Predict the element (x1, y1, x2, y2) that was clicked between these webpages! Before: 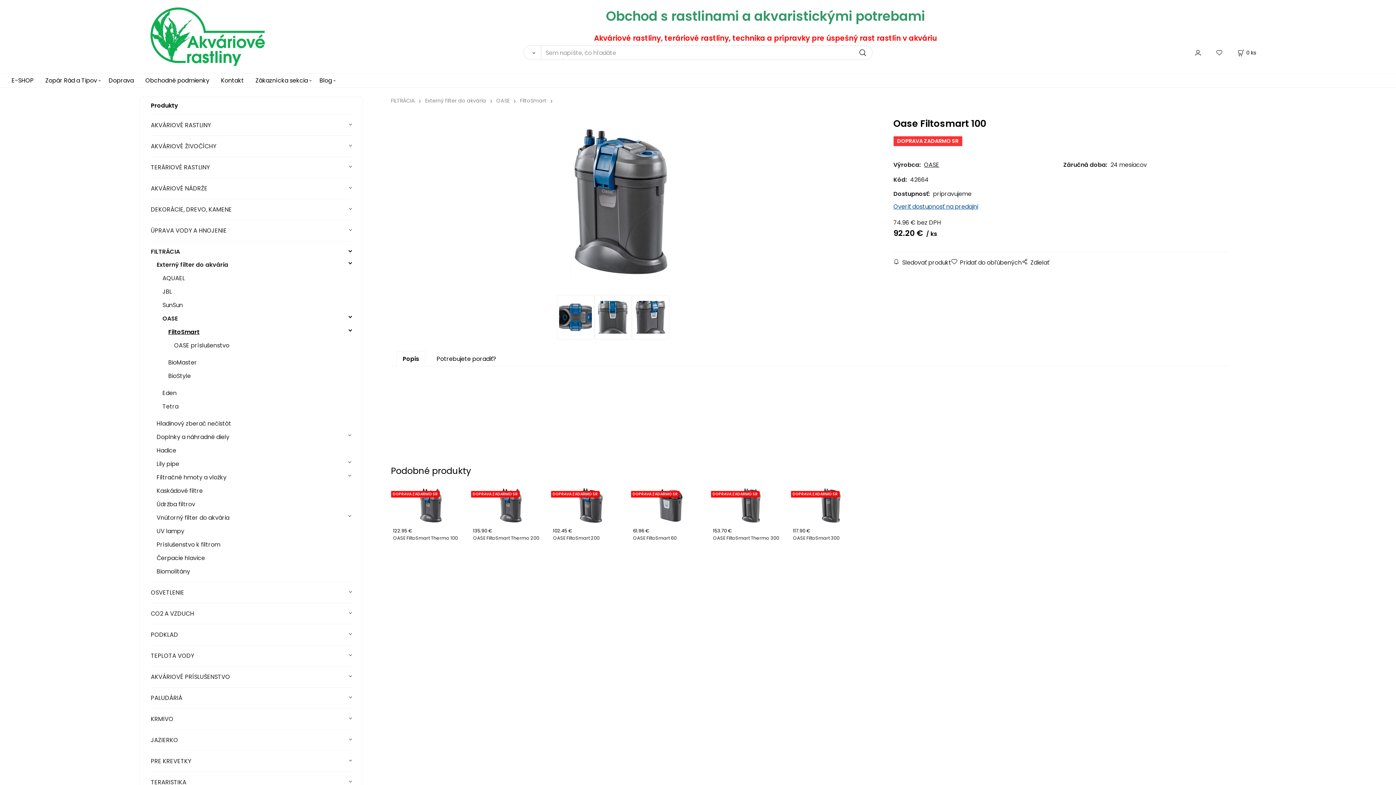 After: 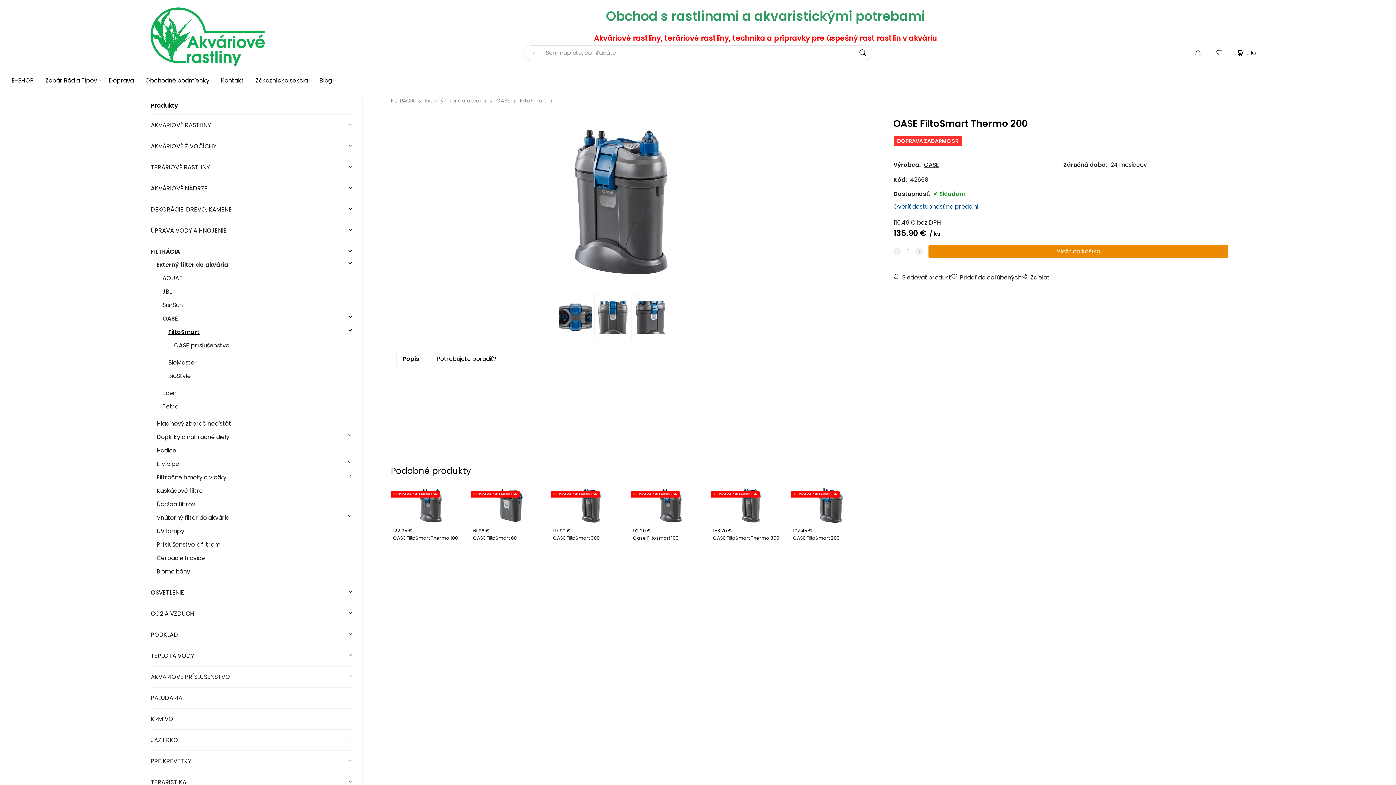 Action: bbox: (470, 481, 550, 554) label: DOPRAVA ZADARMO SR
135.90 €
OASE FiltoSmart Thermo 200